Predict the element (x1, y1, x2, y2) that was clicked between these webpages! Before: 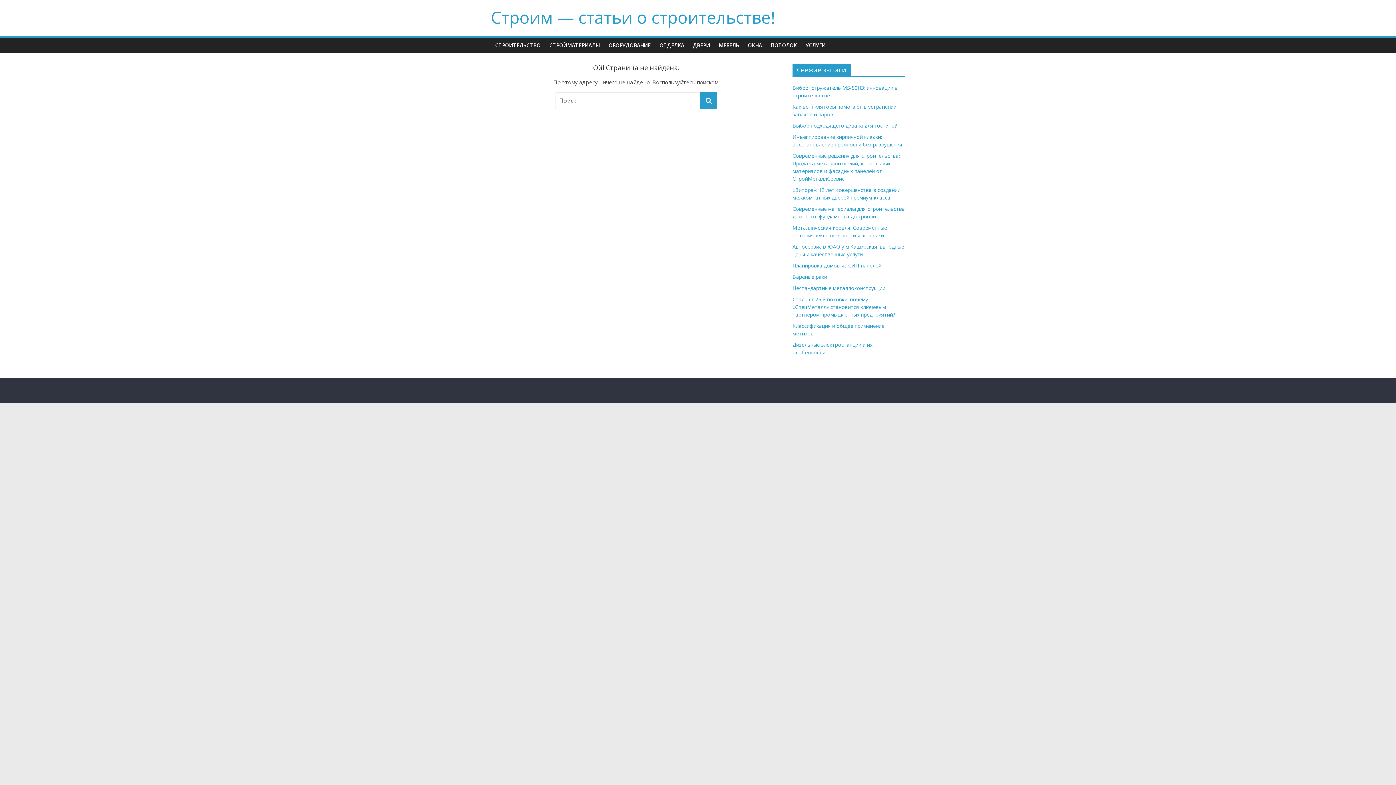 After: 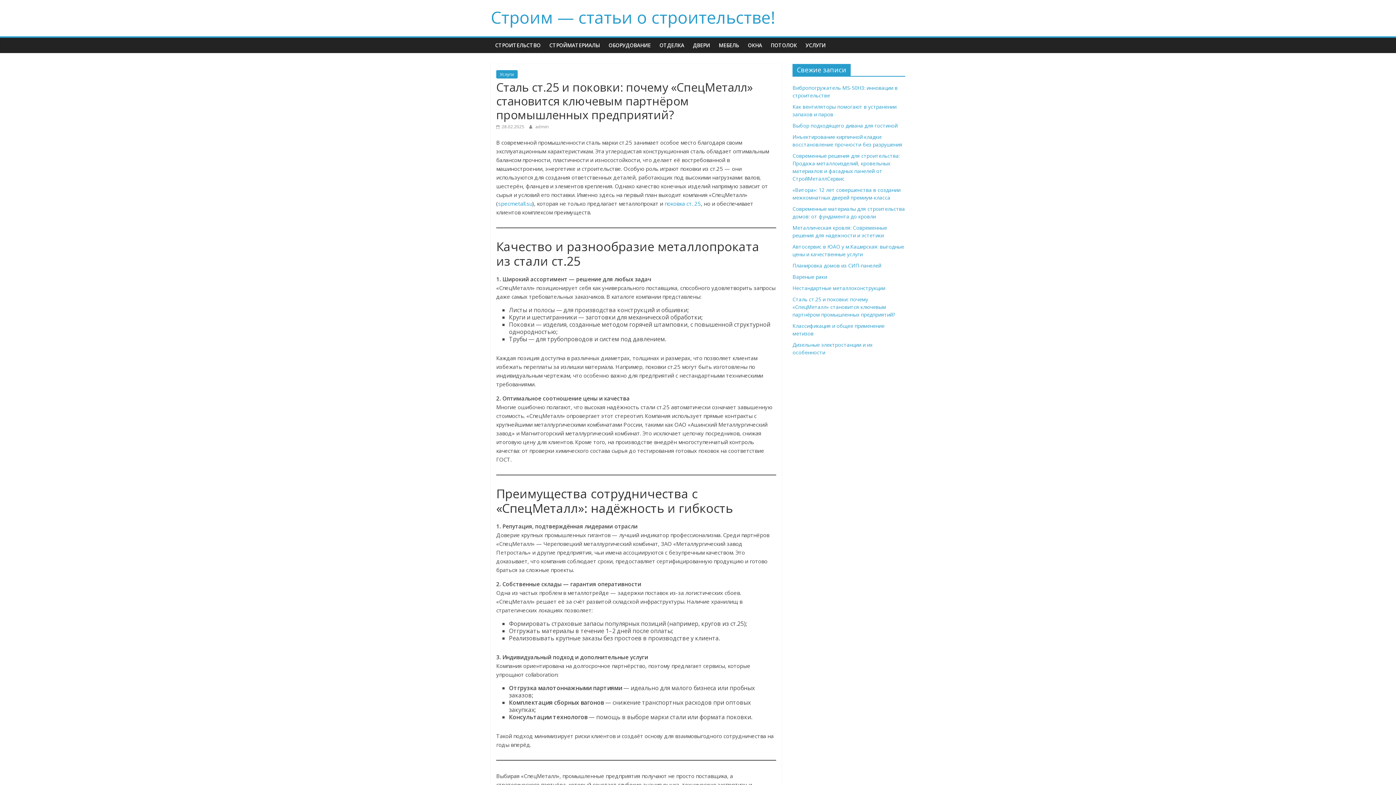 Action: label: Сталь ст.25 и поковки: почему «СпецМеталл» становится ключевым партнёром промышленных предприятий? bbox: (792, 296, 895, 318)